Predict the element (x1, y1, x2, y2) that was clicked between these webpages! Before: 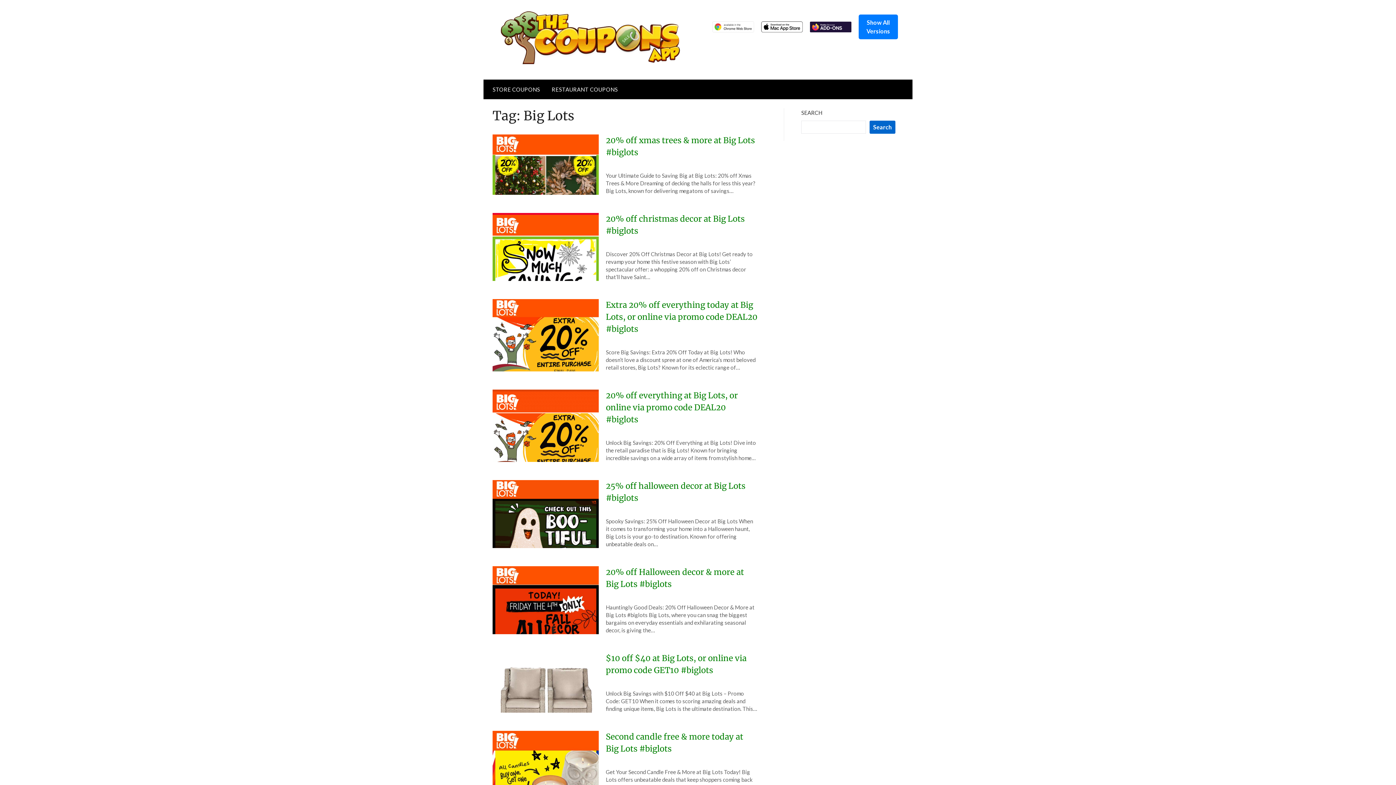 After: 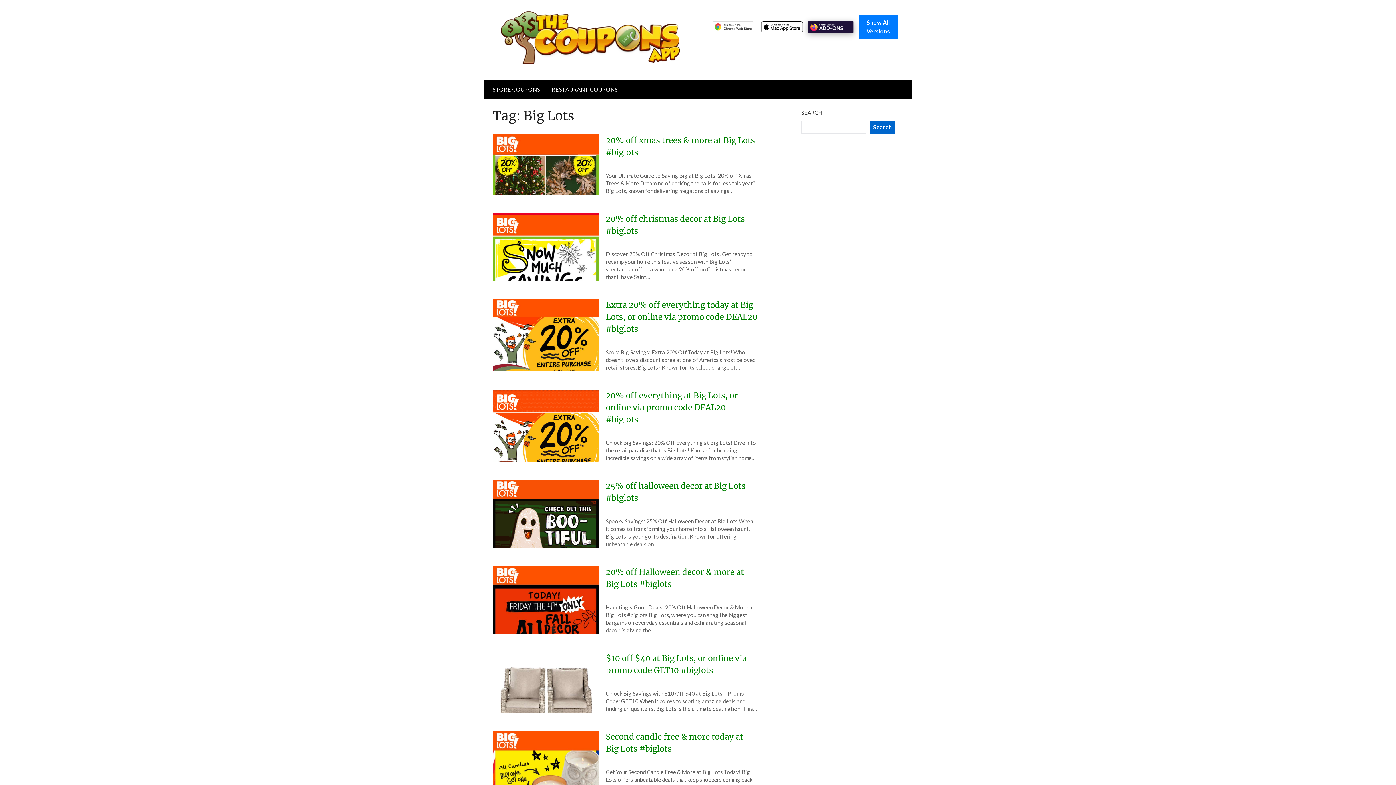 Action: bbox: (810, 21, 851, 32)